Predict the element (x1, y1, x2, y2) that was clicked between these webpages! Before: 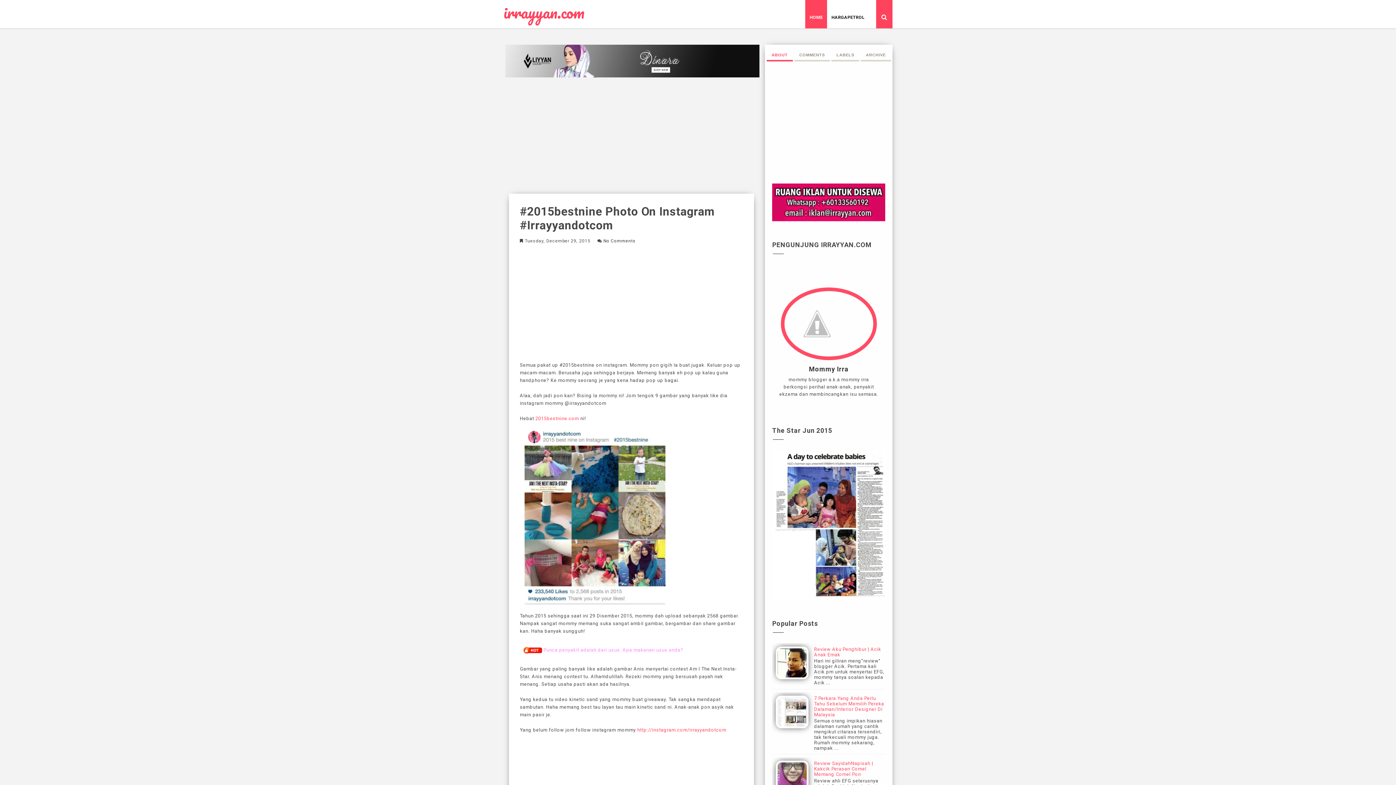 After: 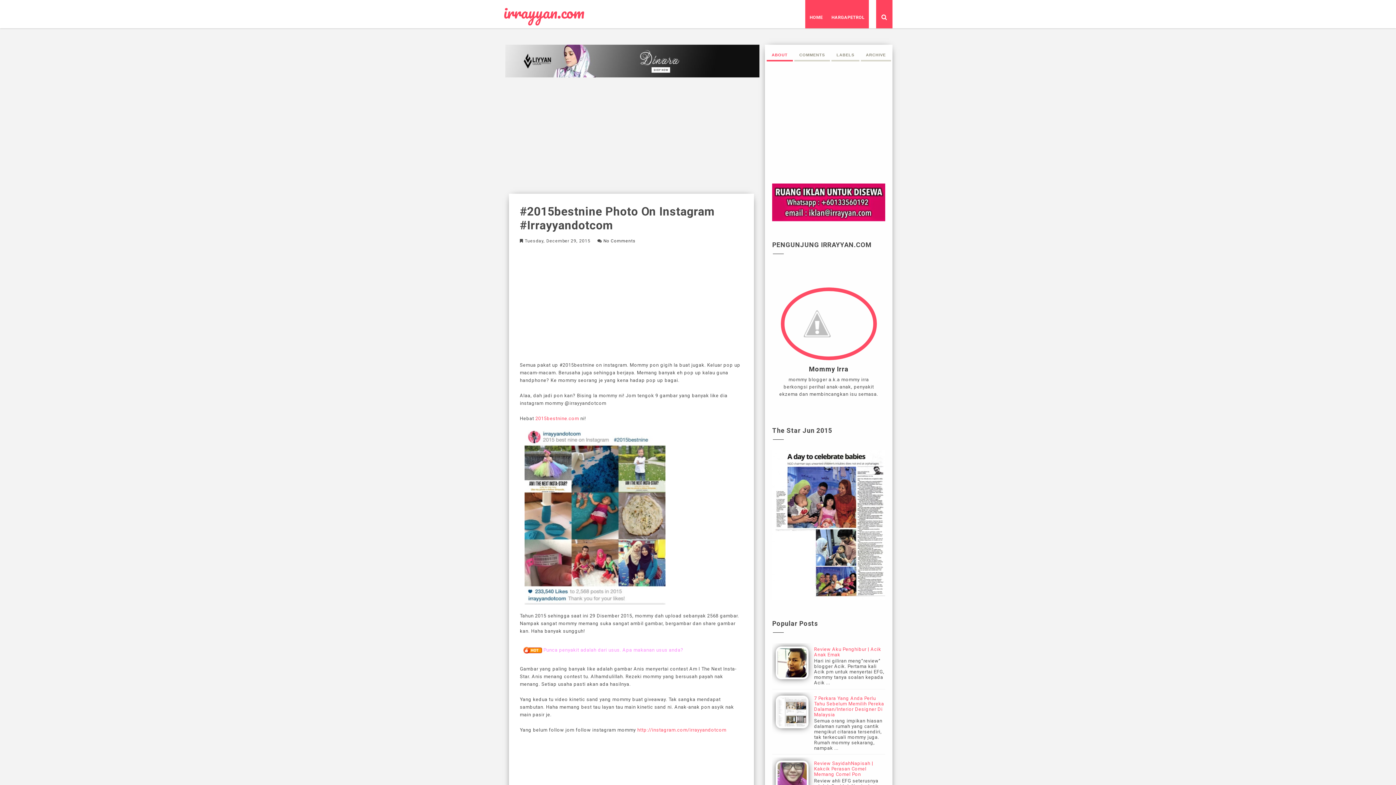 Action: label: HARGAPETROL bbox: (827, 0, 869, 28)